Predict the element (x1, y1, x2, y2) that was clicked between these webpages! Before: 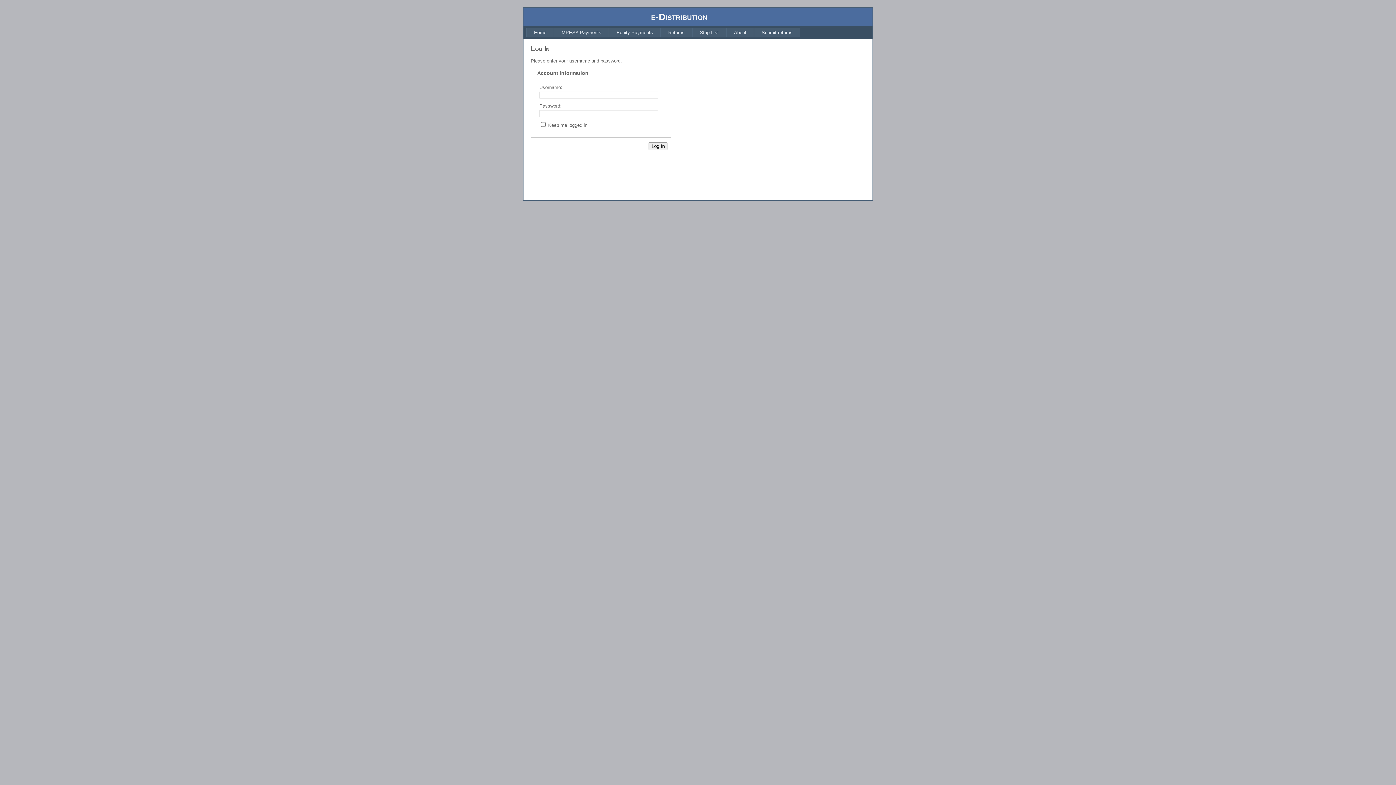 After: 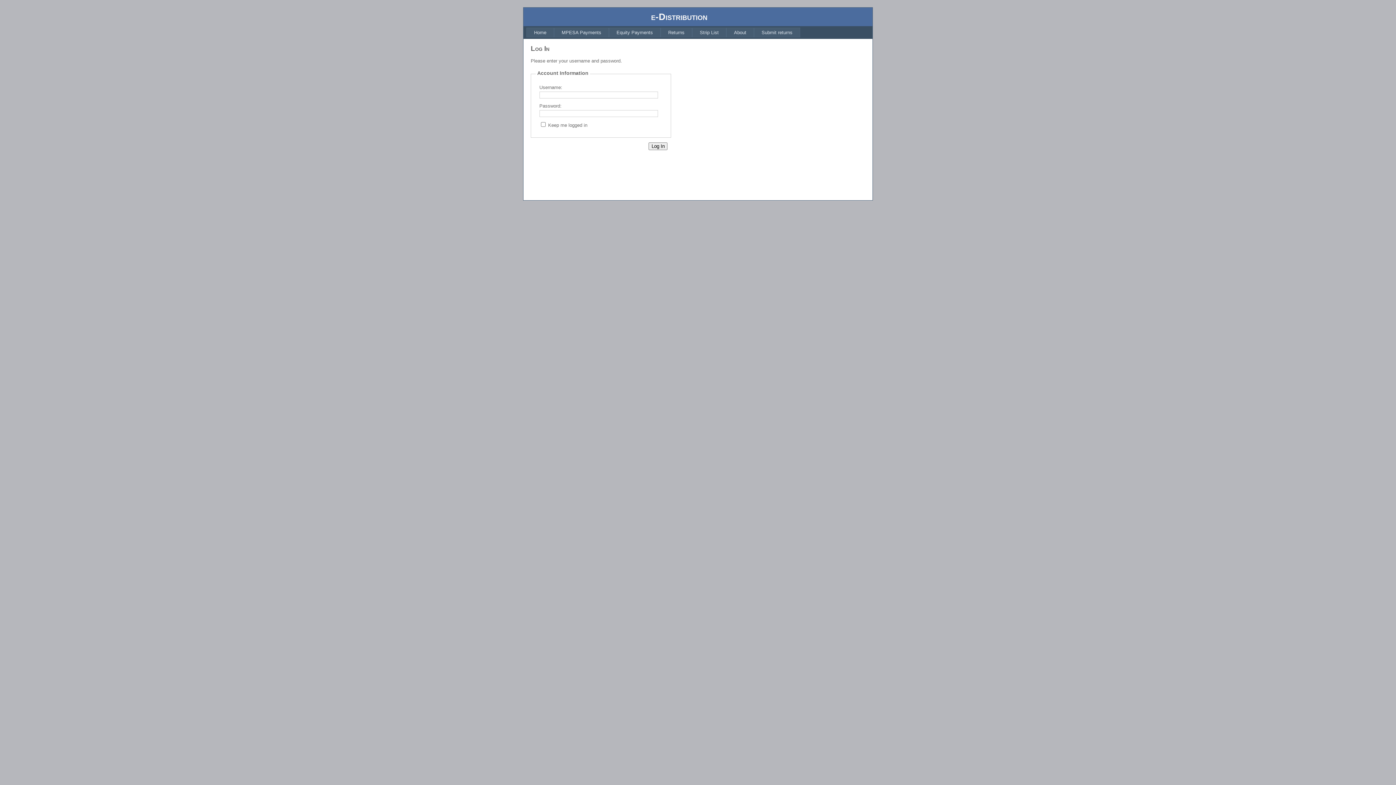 Action: bbox: (726, 27, 754, 37) label: About